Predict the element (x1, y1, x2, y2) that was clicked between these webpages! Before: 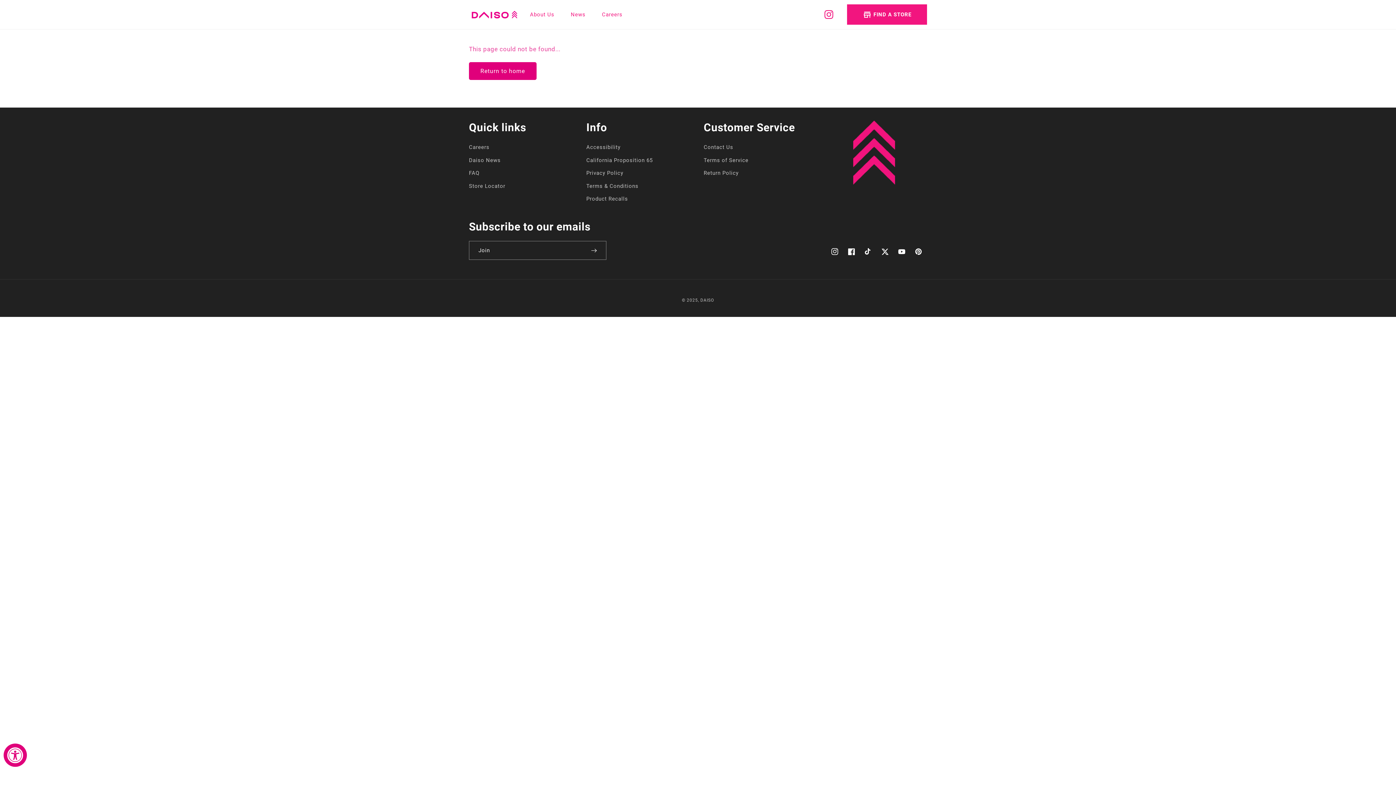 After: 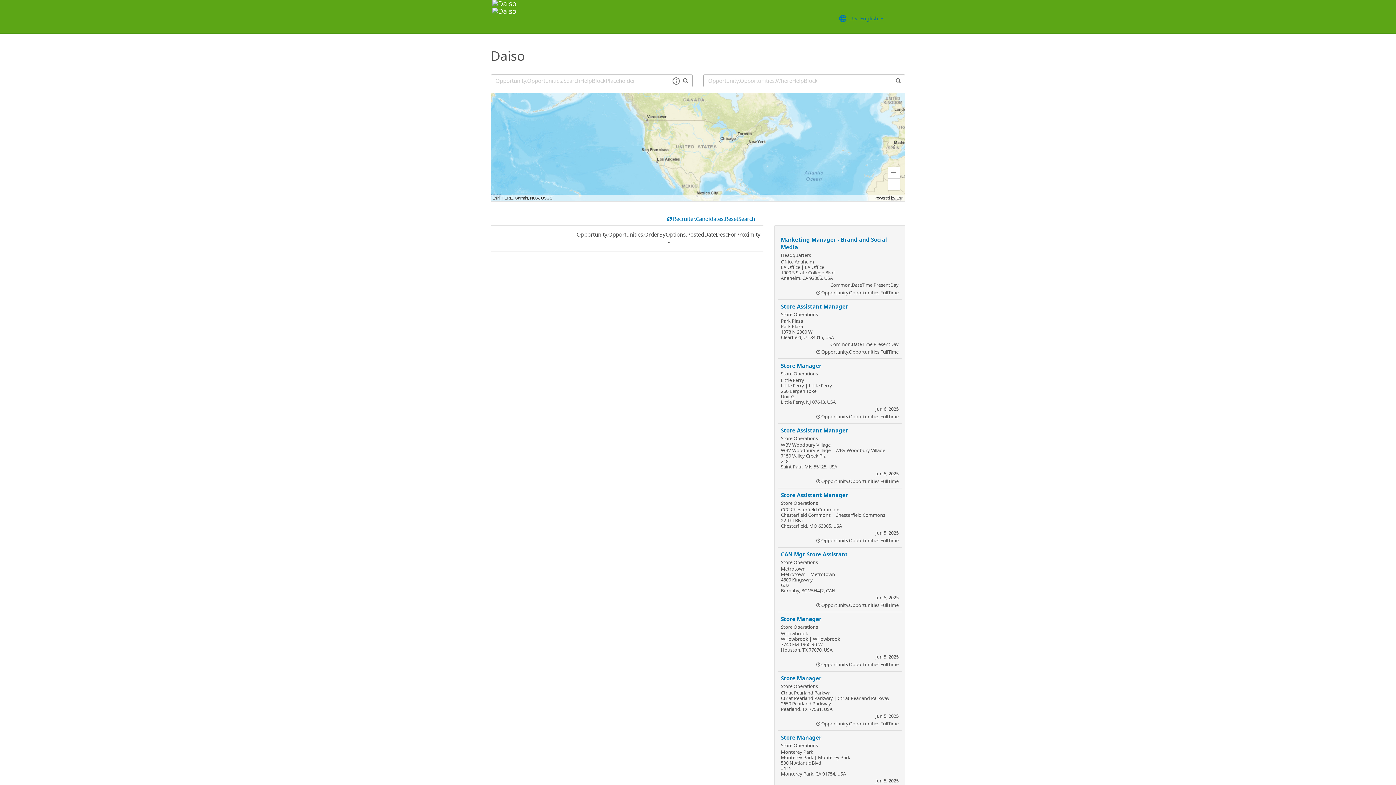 Action: label: Careers bbox: (469, 143, 489, 154)